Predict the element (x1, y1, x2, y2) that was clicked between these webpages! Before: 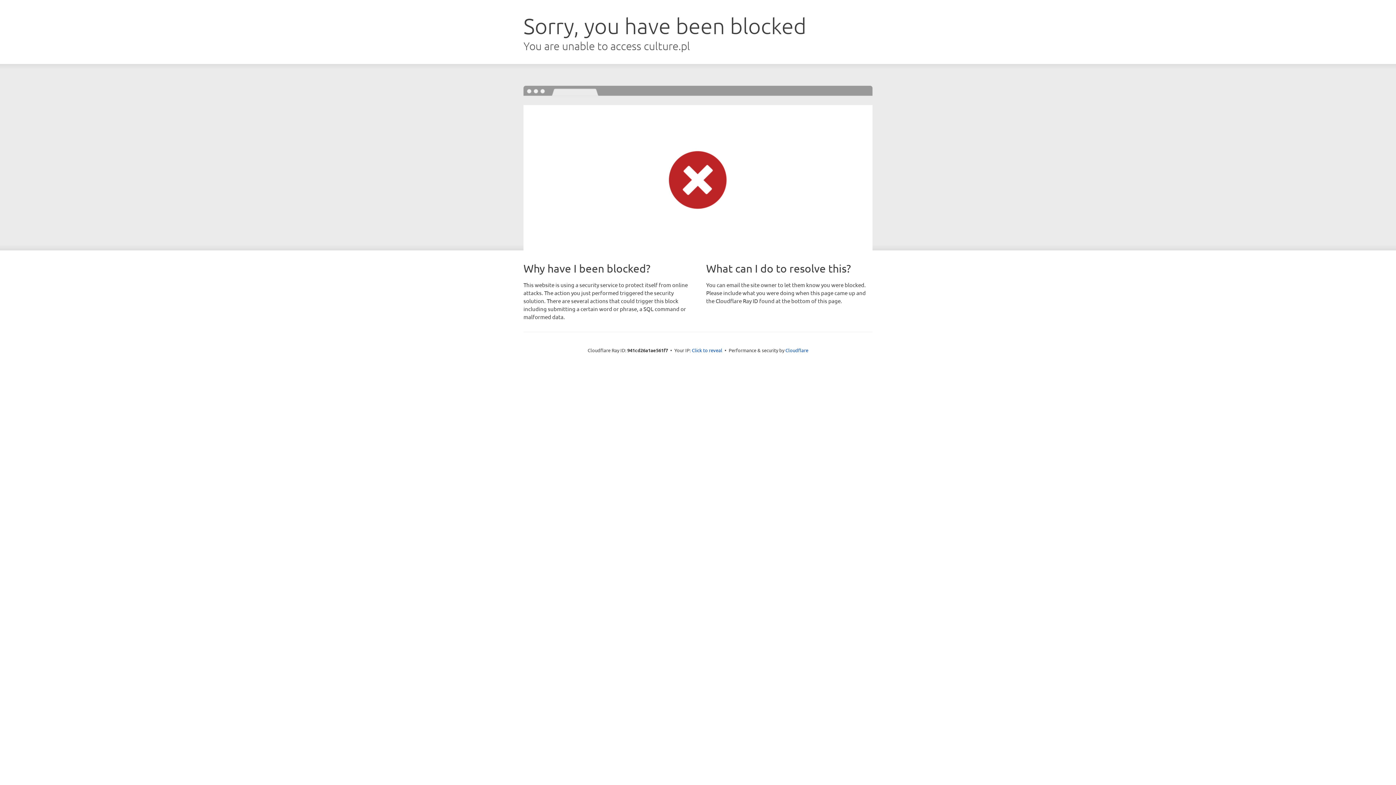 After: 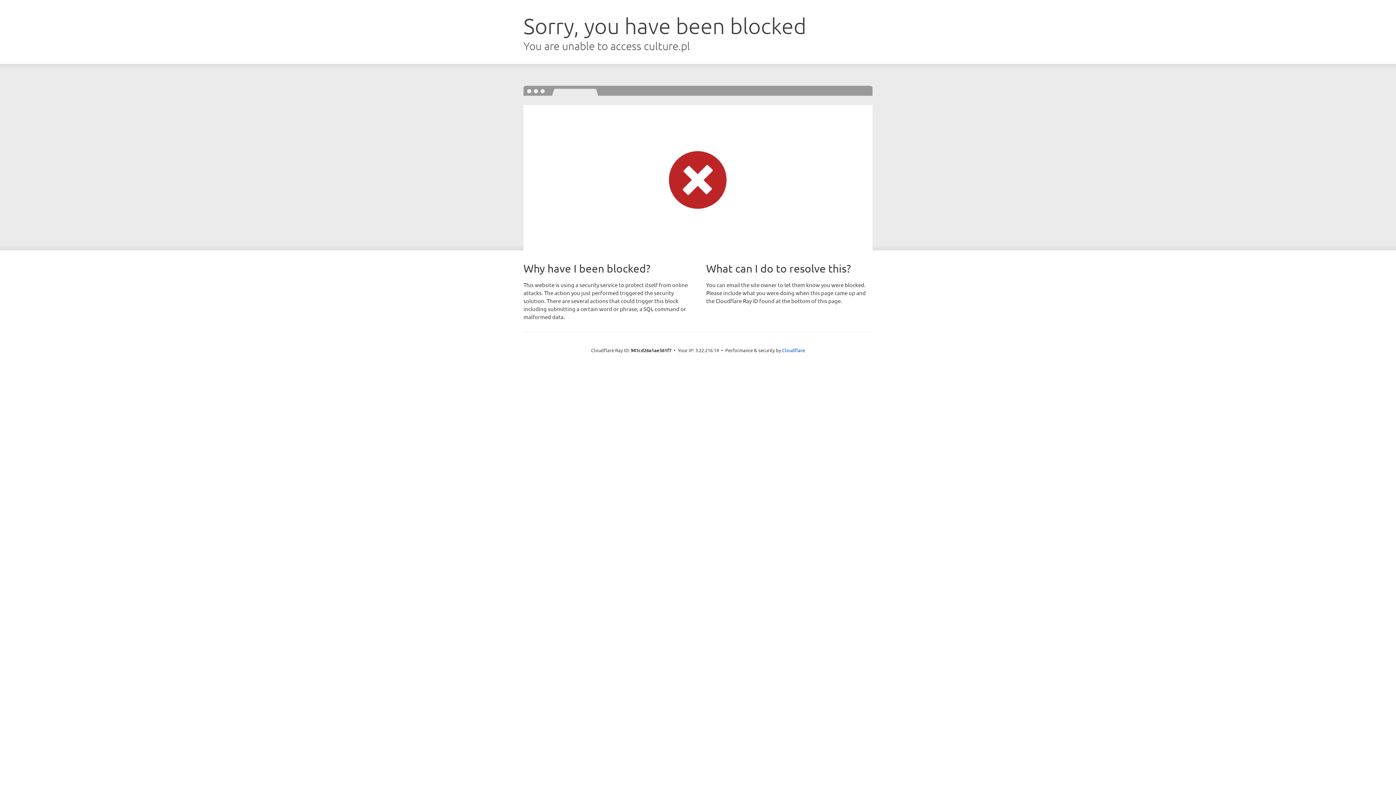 Action: label: Click to reveal bbox: (692, 346, 722, 353)